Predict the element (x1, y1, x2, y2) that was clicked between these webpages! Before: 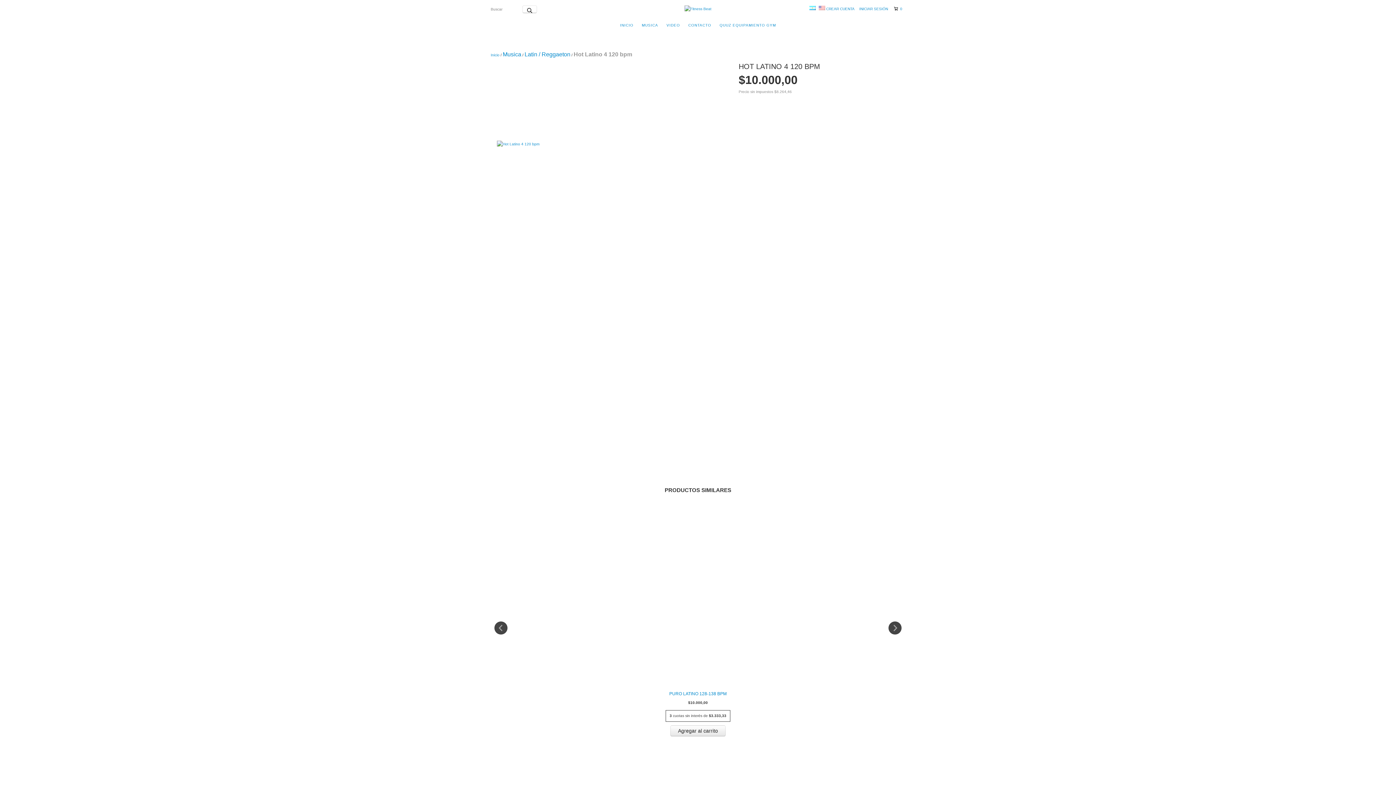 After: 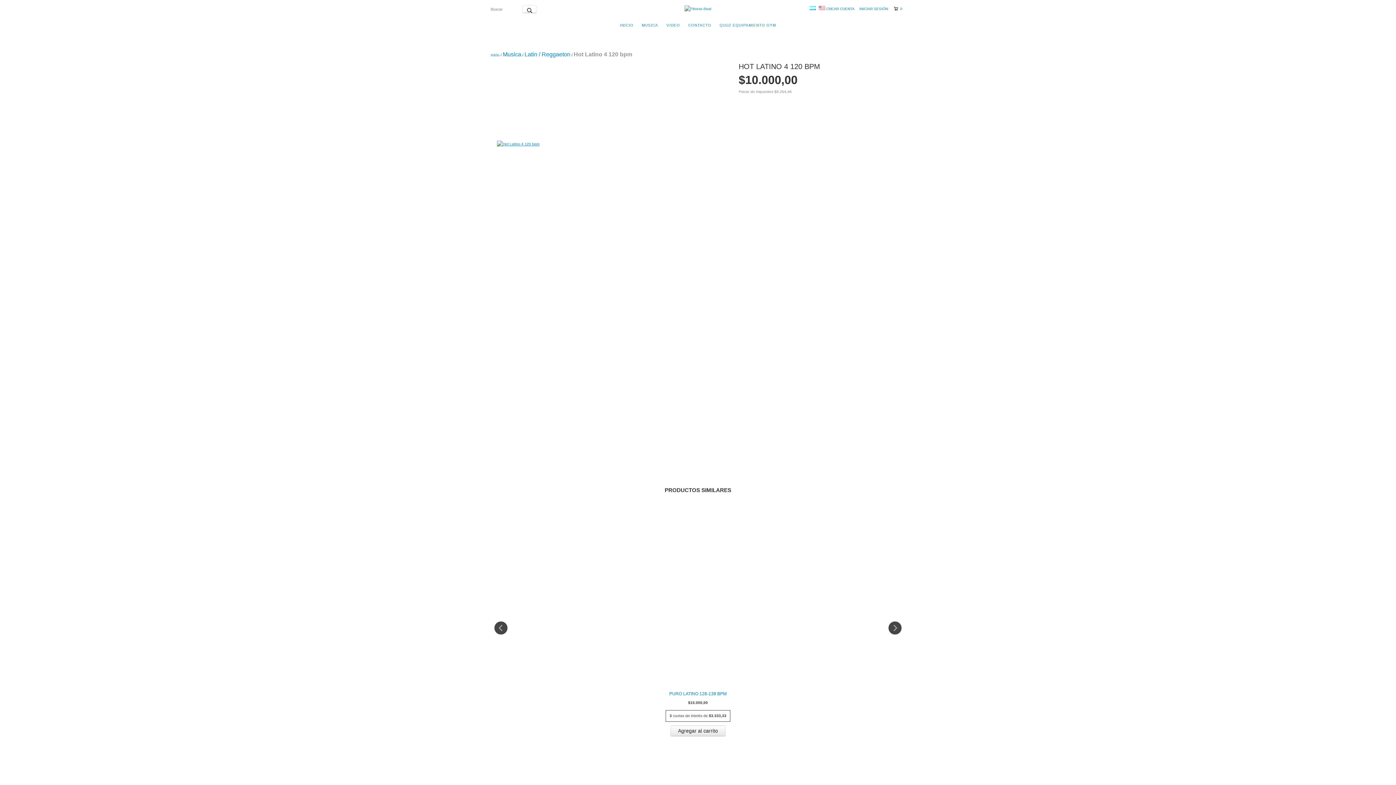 Action: bbox: (497, 140, 539, 148)